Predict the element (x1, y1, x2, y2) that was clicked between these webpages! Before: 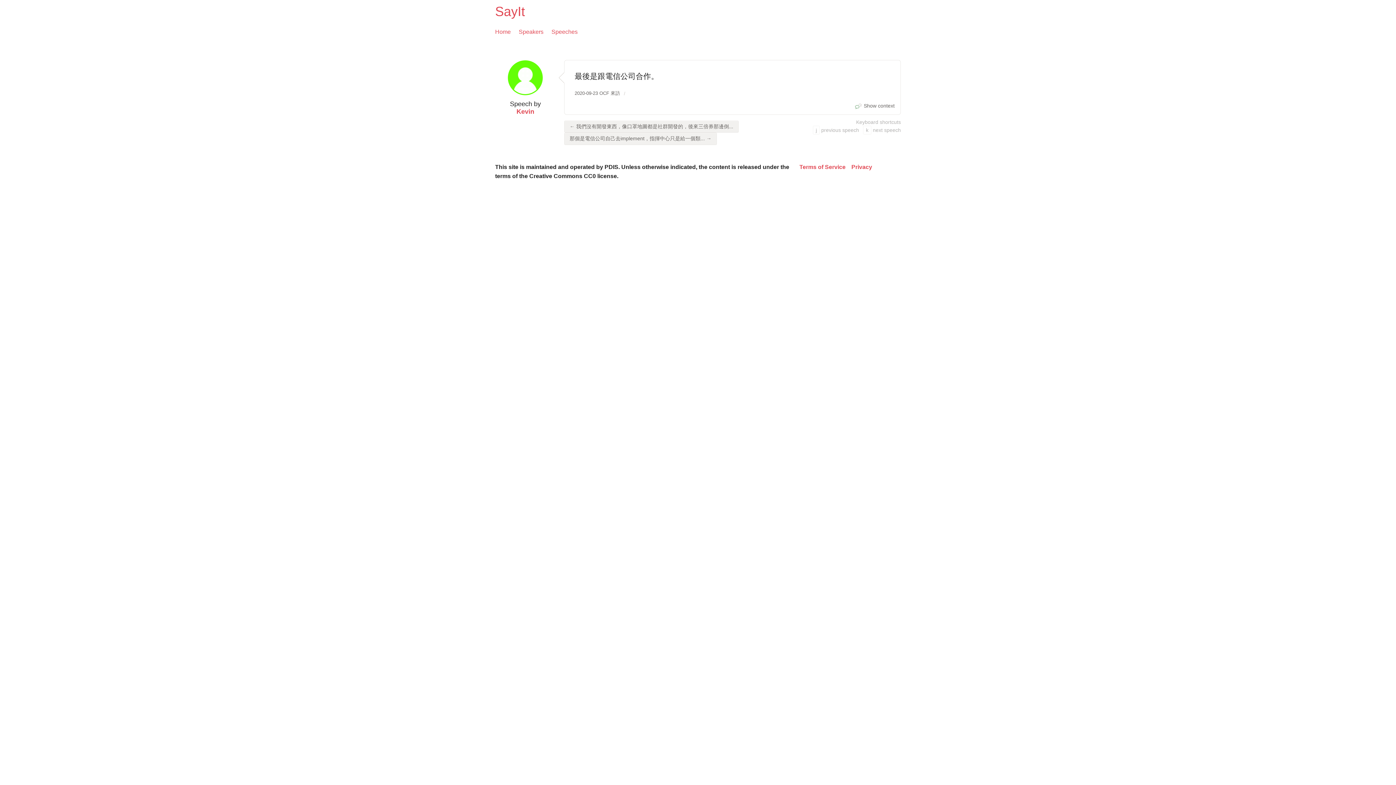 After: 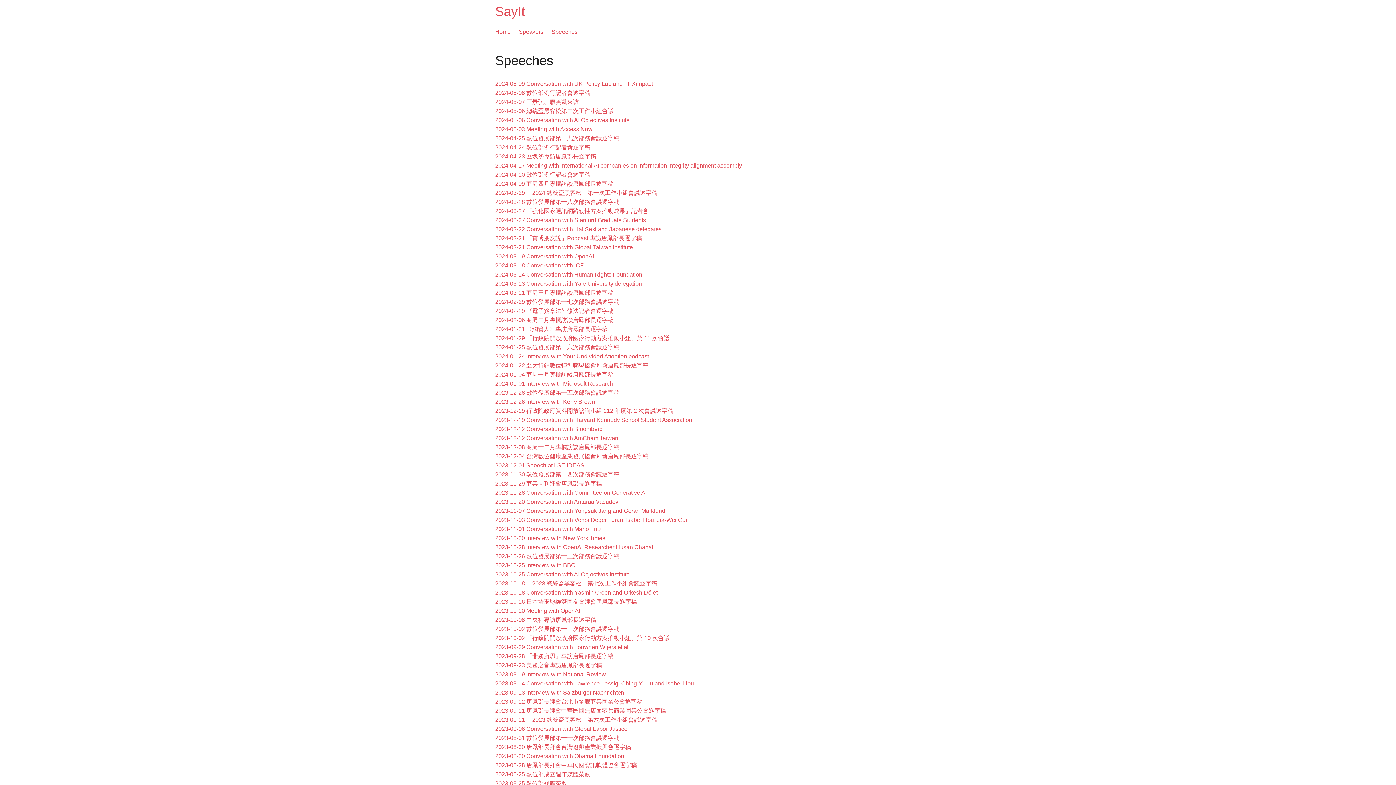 Action: bbox: (551, 27, 577, 36) label: Speeches